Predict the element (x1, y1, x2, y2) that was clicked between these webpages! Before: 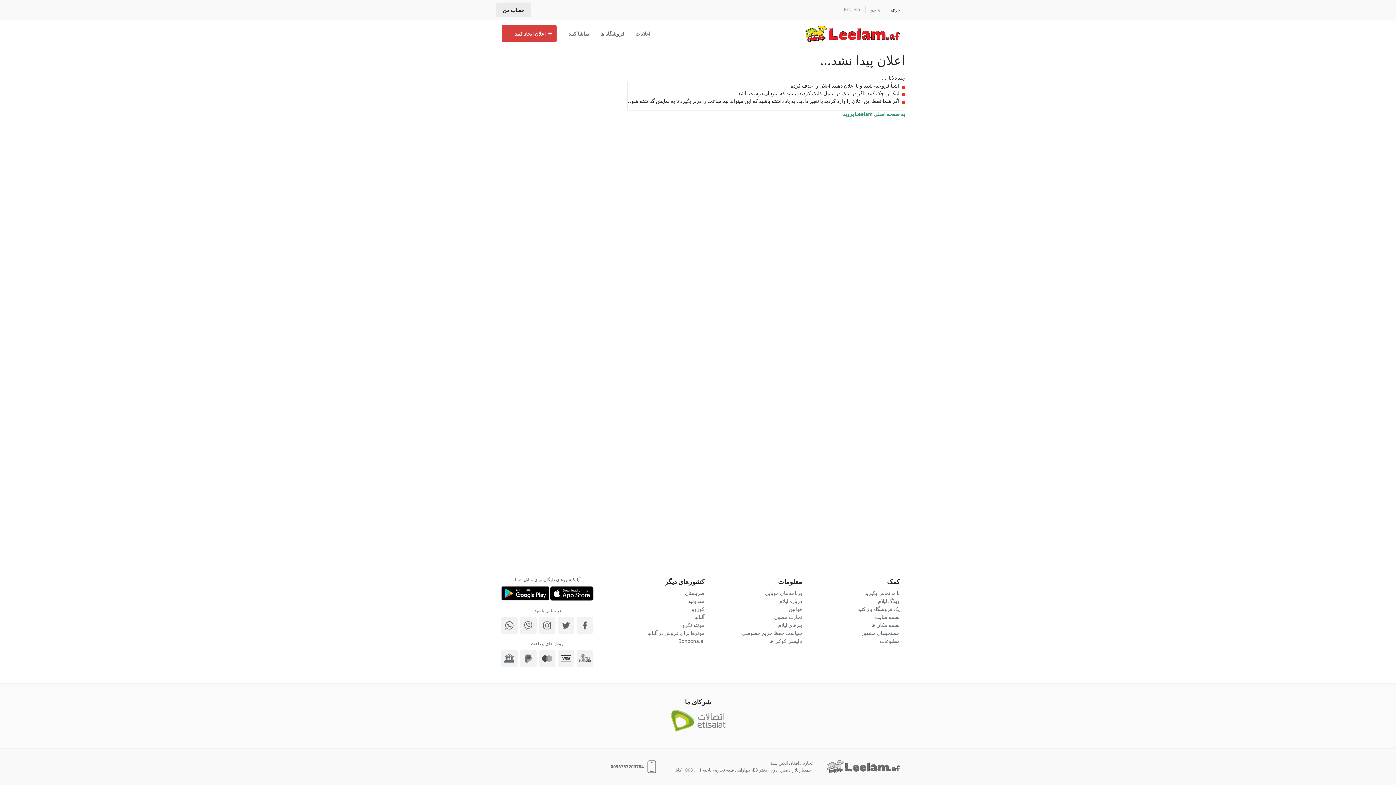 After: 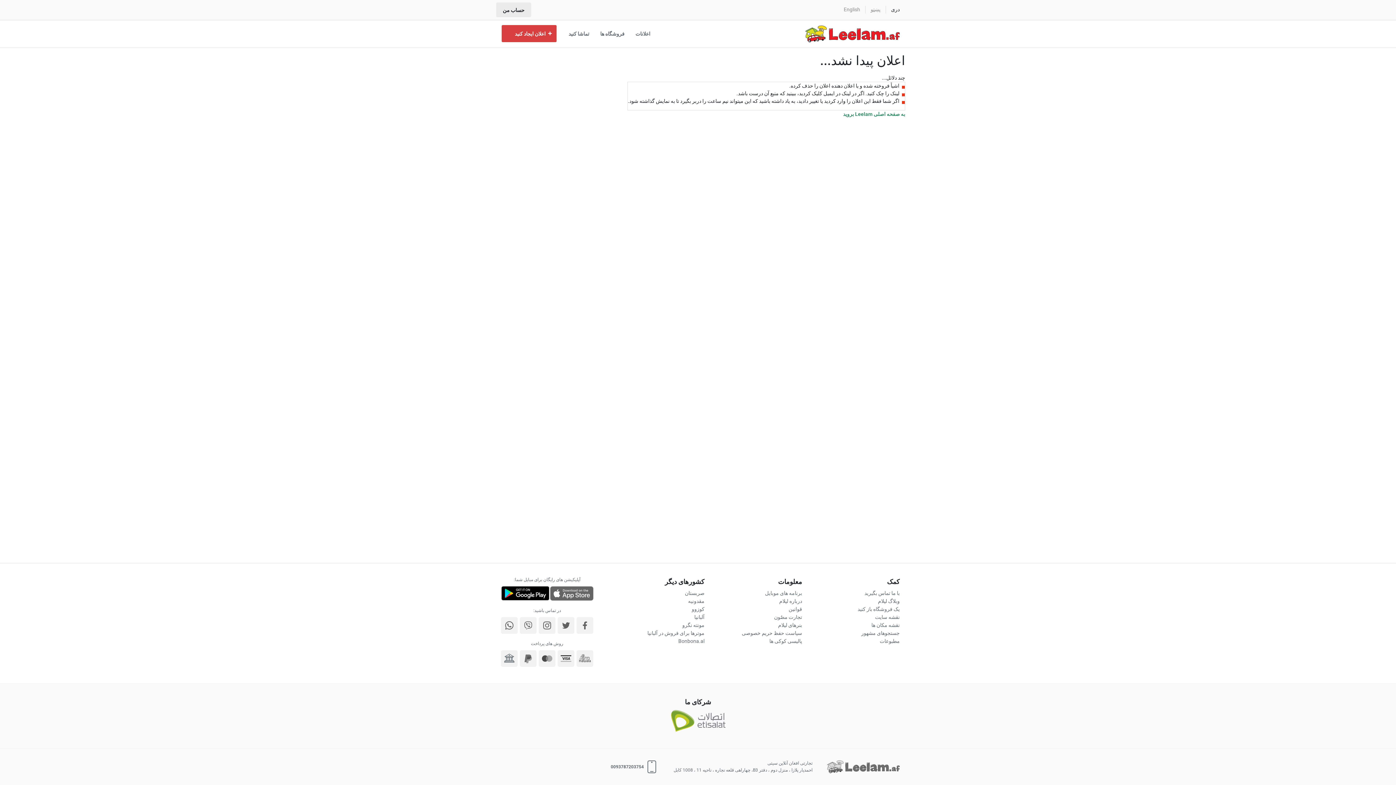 Action: bbox: (550, 586, 593, 601)